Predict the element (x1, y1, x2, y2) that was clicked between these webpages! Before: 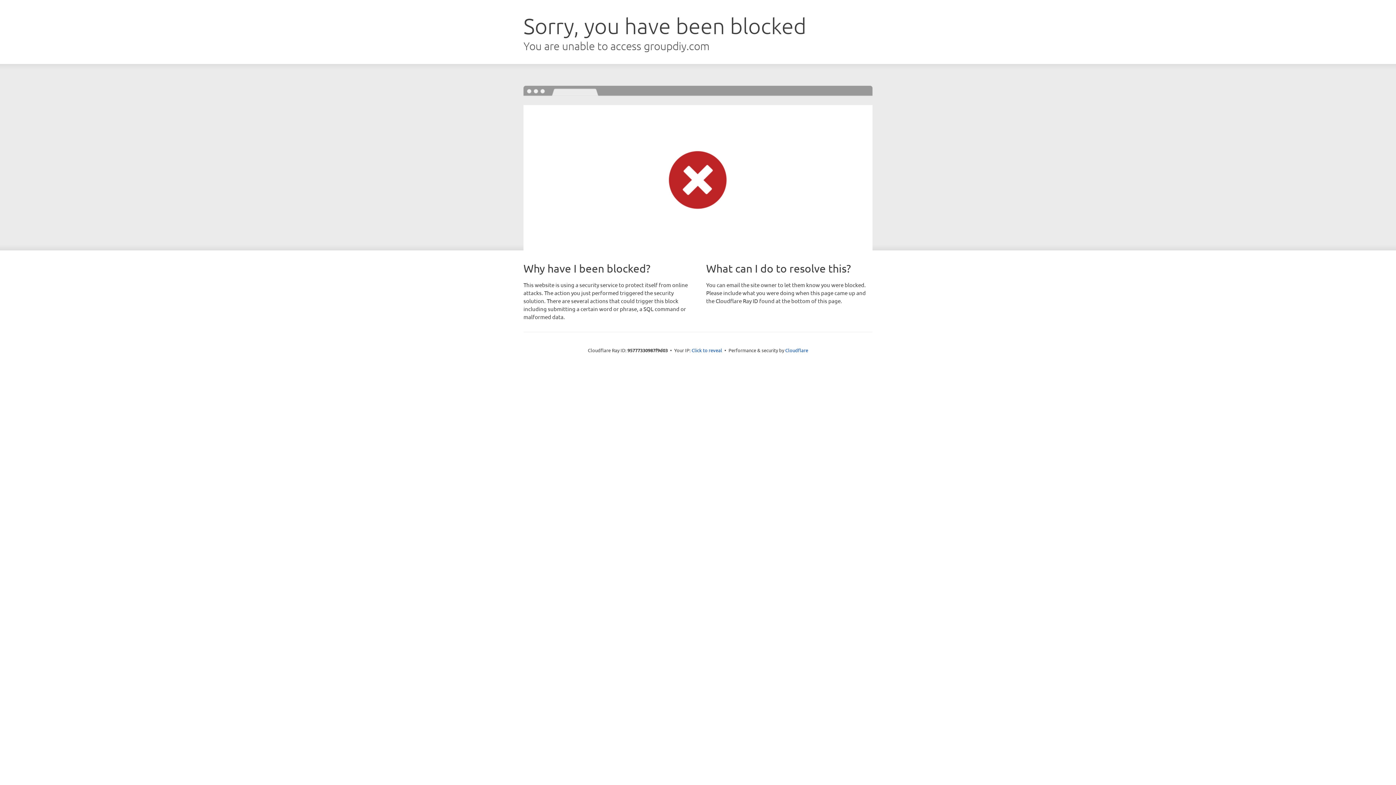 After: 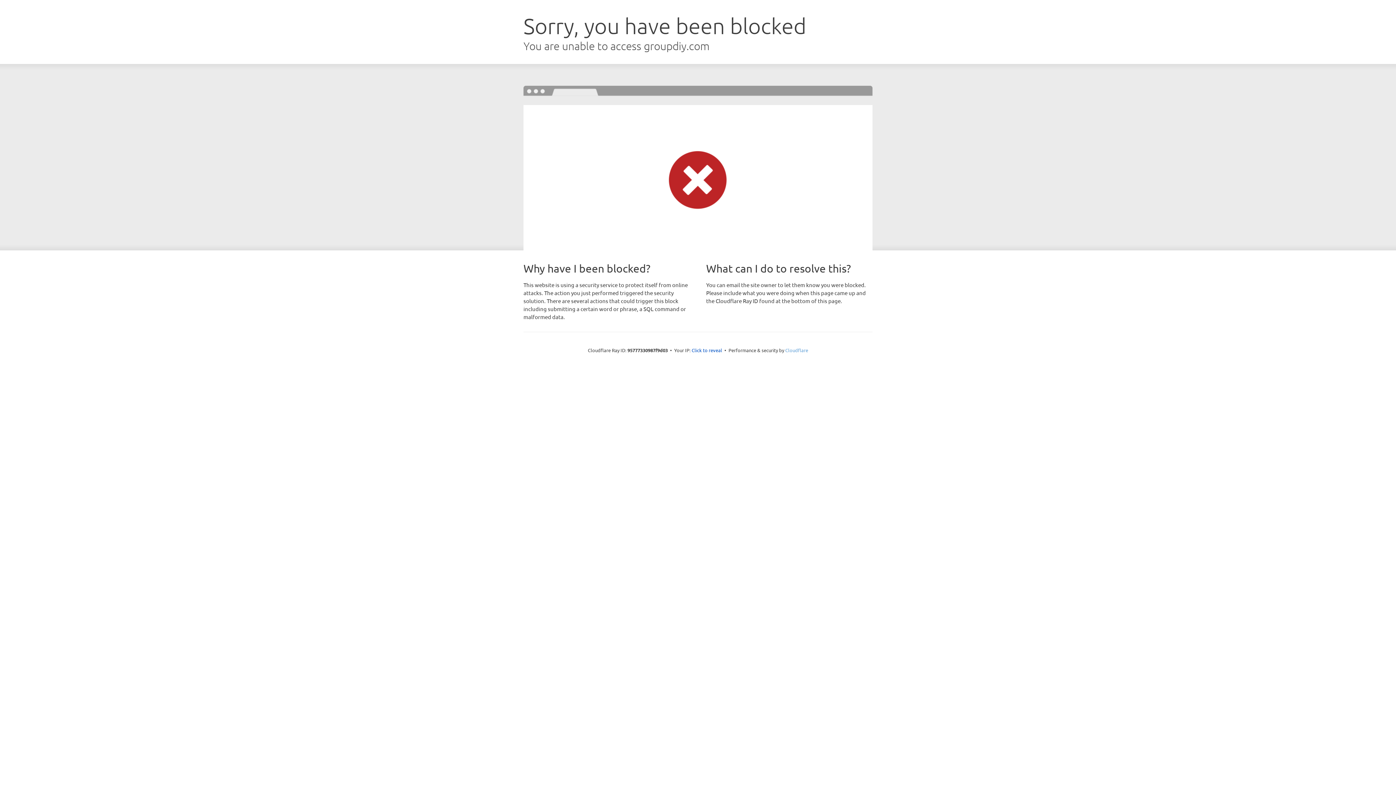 Action: label: Cloudflare bbox: (785, 347, 808, 353)